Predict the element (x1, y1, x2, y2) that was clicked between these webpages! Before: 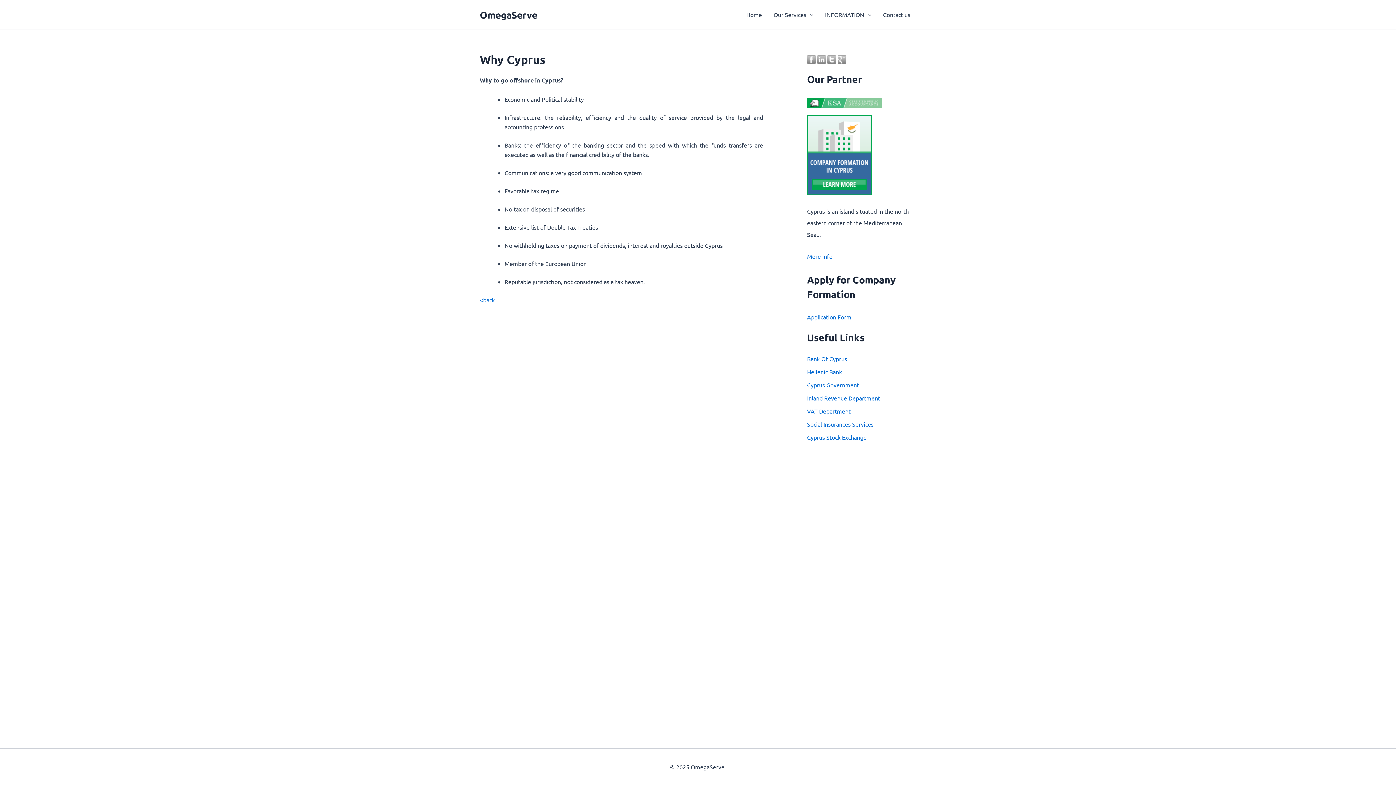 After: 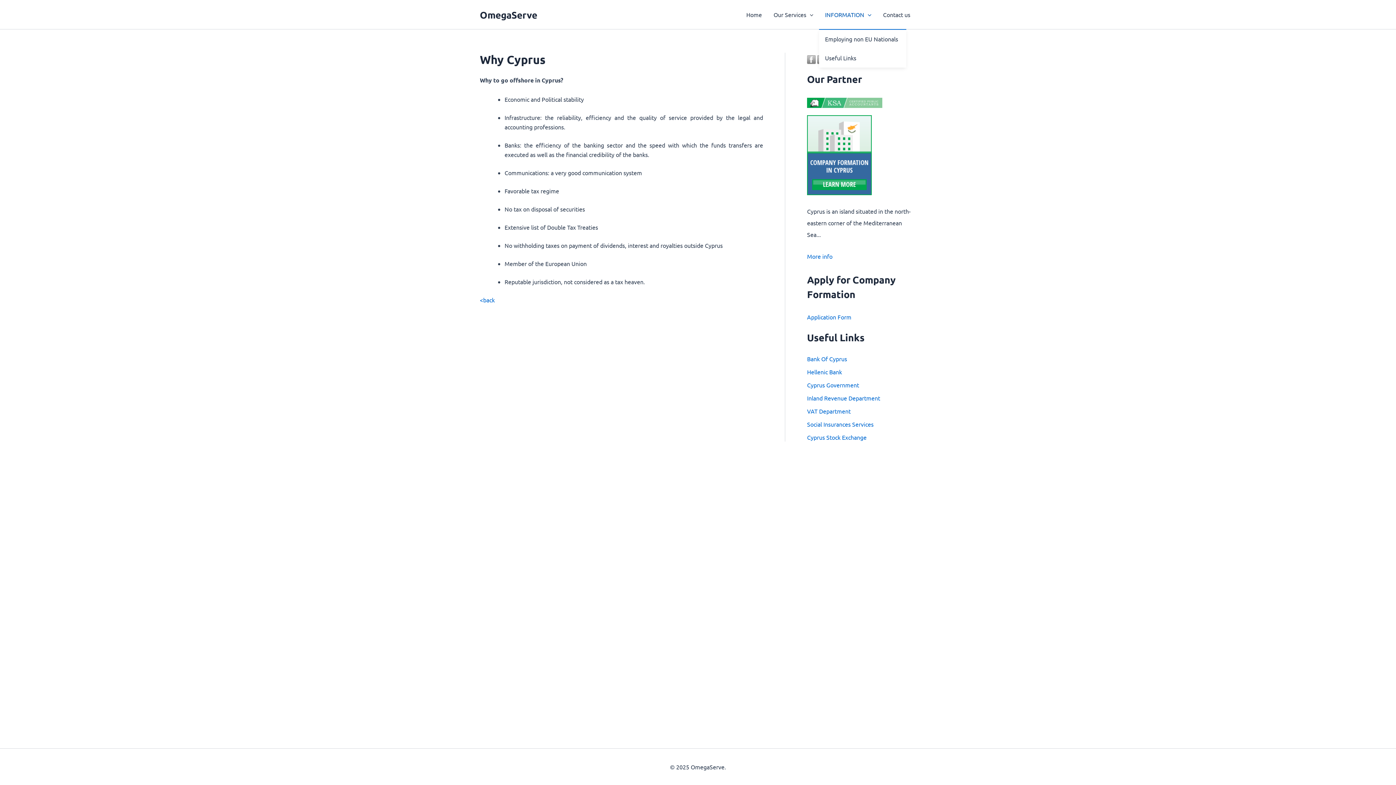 Action: bbox: (819, 0, 877, 29) label: INFORMATION